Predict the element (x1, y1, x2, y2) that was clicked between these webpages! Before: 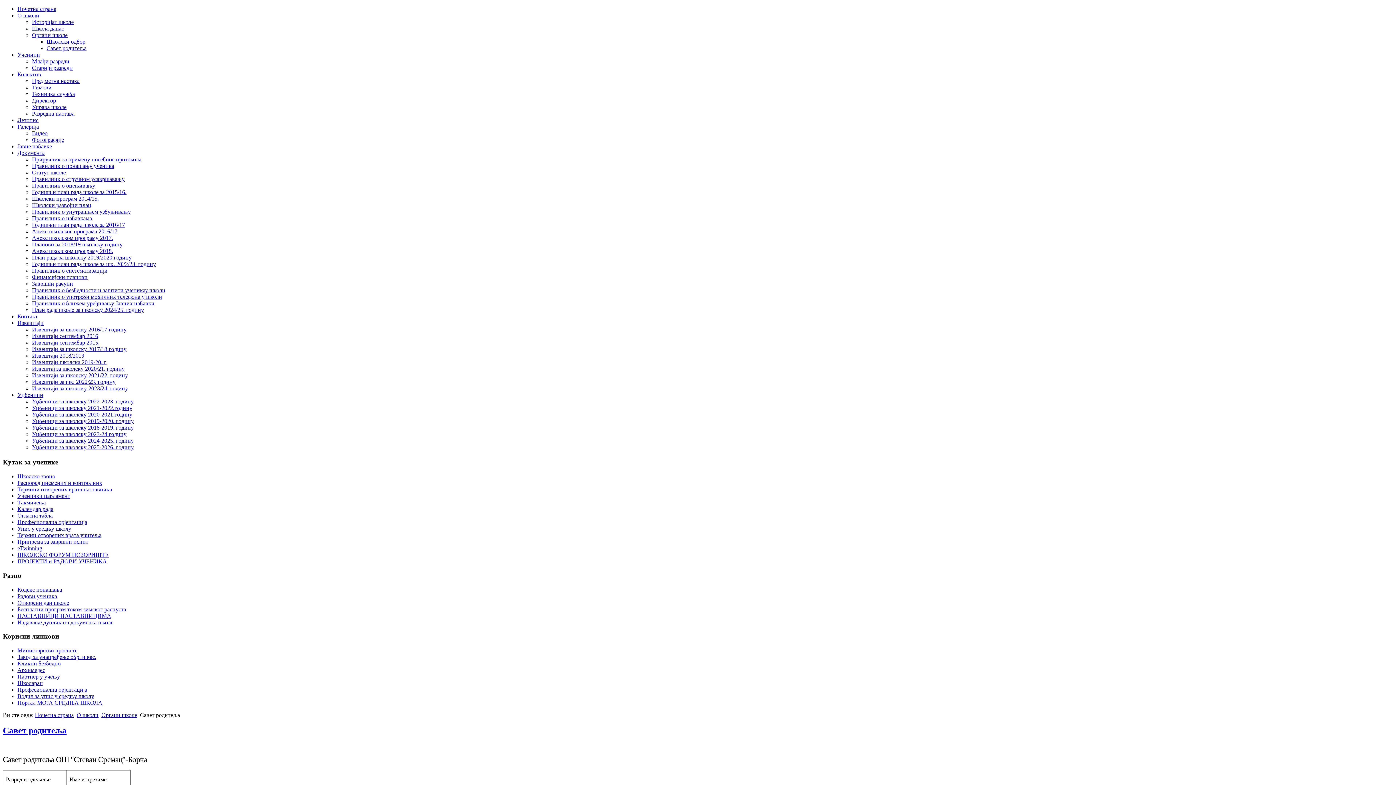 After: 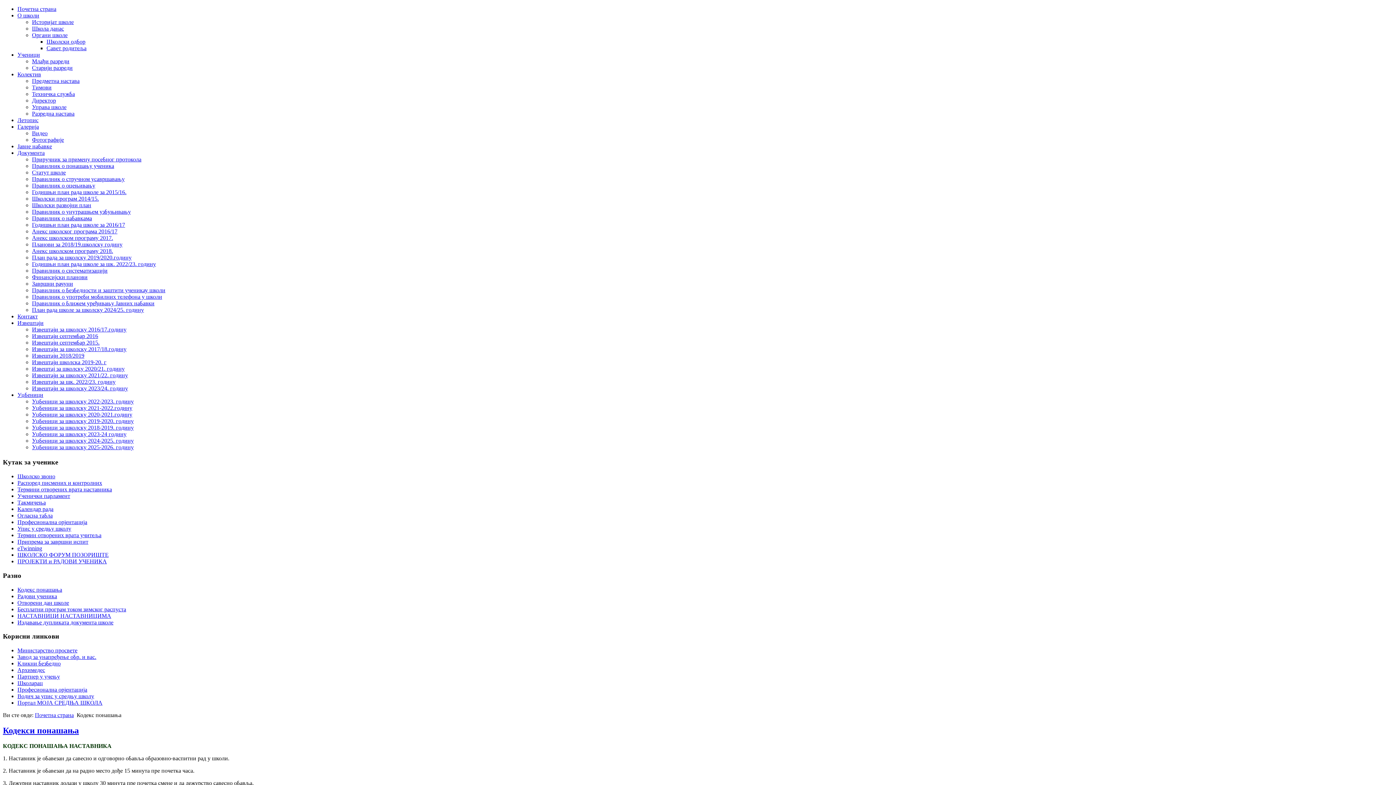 Action: bbox: (17, 586, 62, 592) label: Кодекс понашања